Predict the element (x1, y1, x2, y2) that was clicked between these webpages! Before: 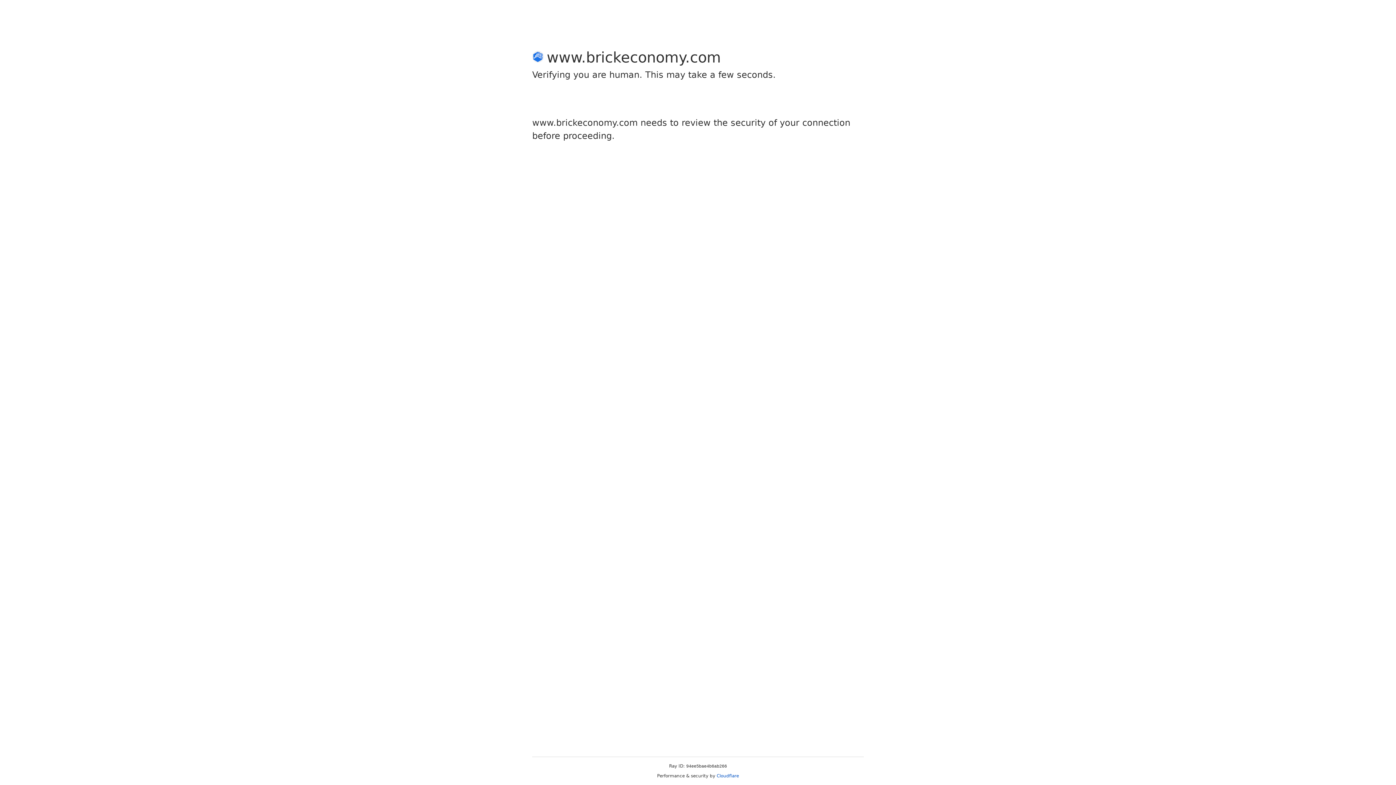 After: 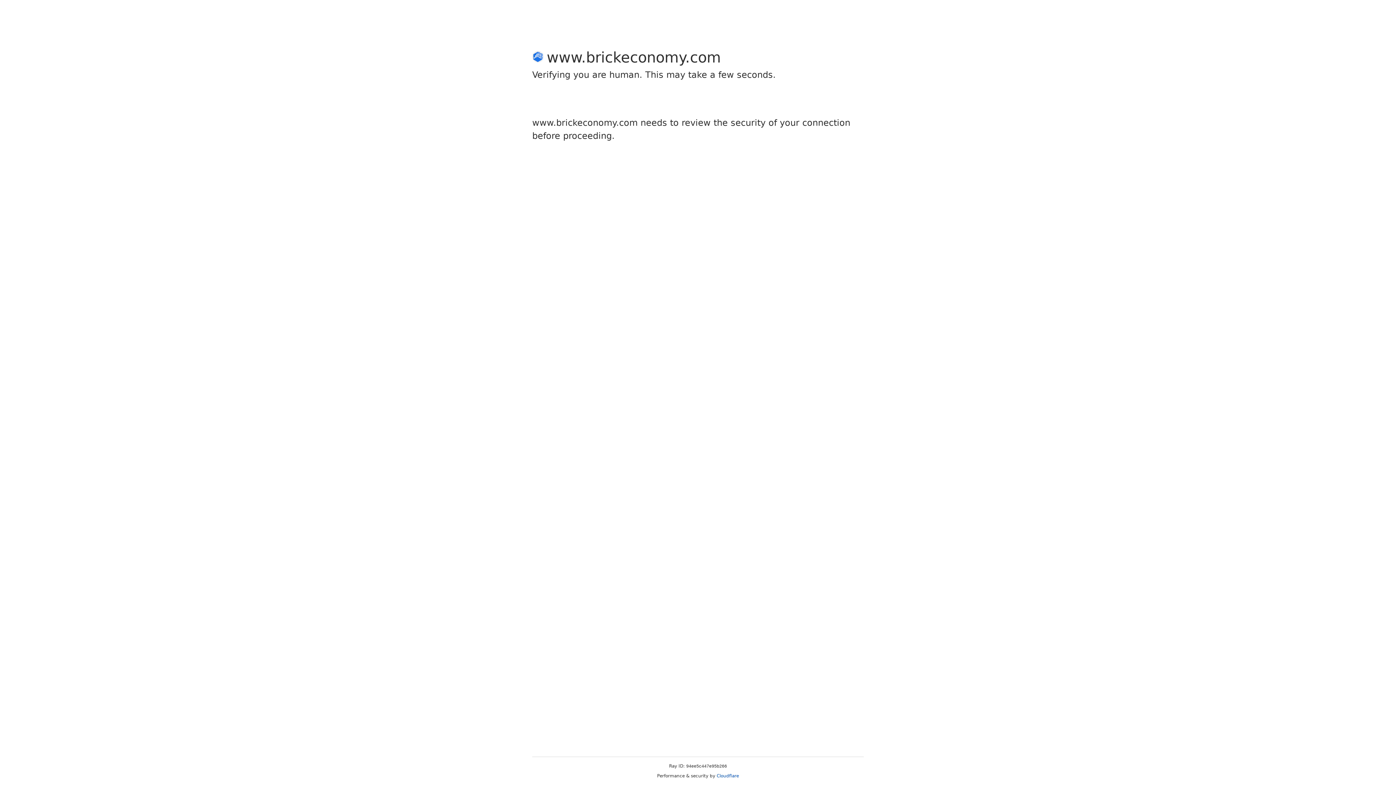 Action: bbox: (716, 773, 739, 778) label: Cloudflare